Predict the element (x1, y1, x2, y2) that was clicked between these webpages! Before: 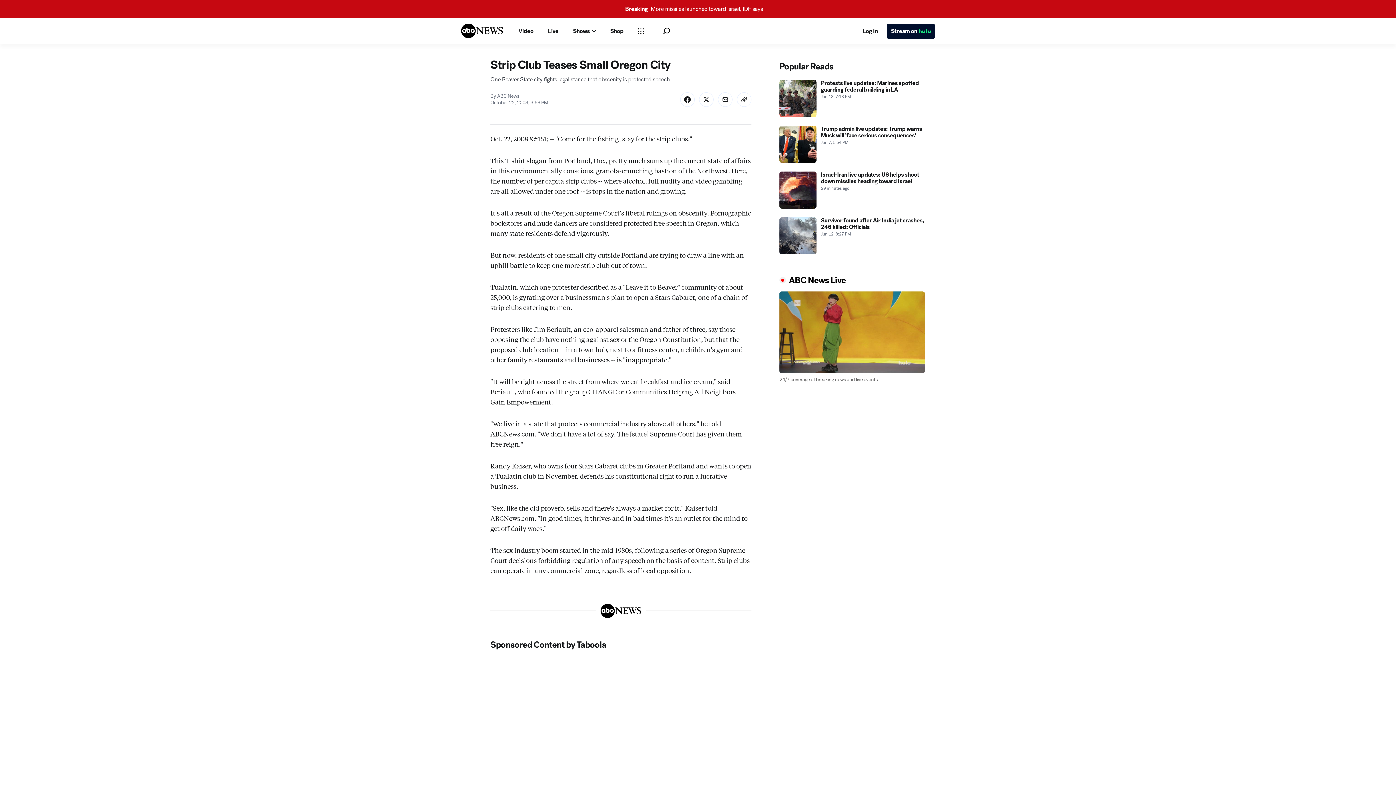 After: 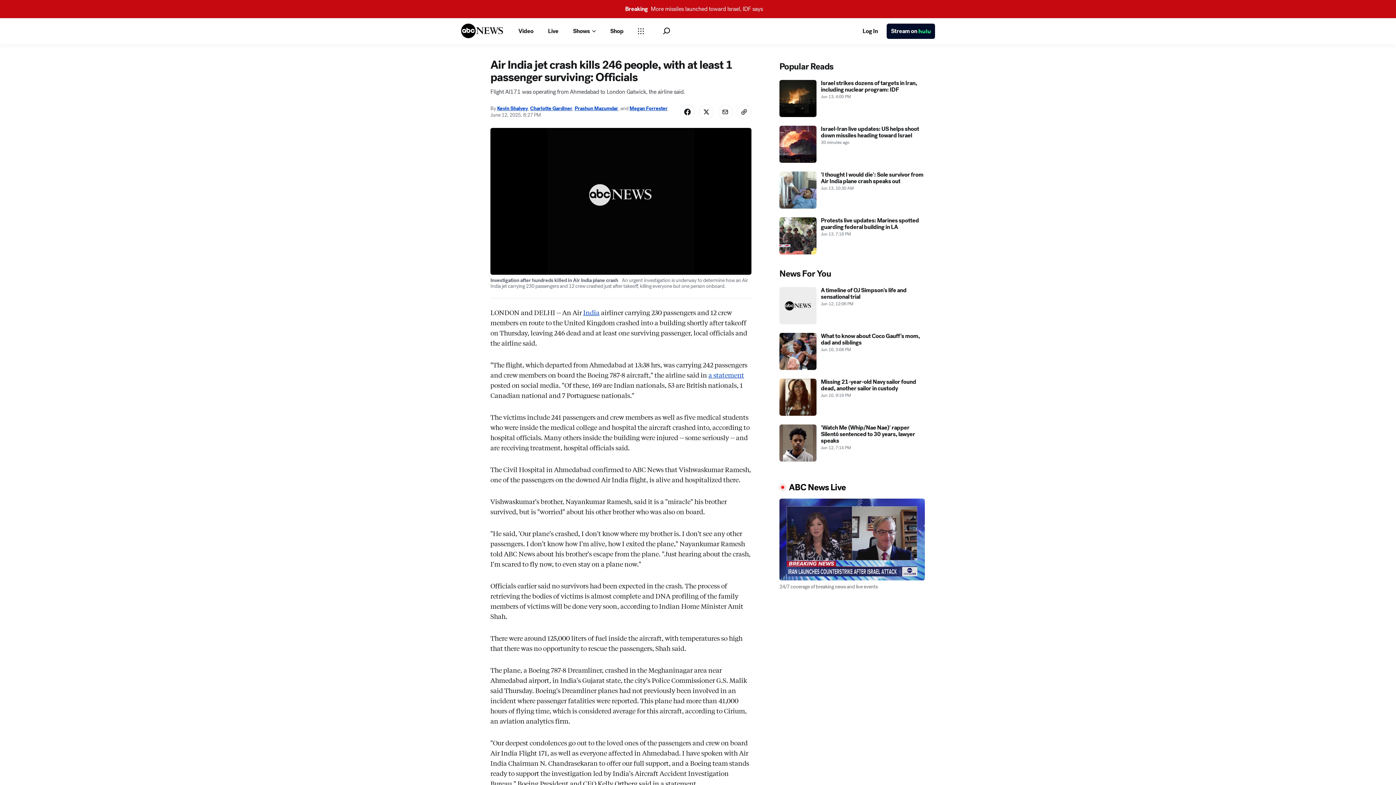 Action: label: Survivor found after Air India jet crashes, 246 killed: Officials 2025-06-12T20:27:00Z bbox: (779, 250, 925, 287)